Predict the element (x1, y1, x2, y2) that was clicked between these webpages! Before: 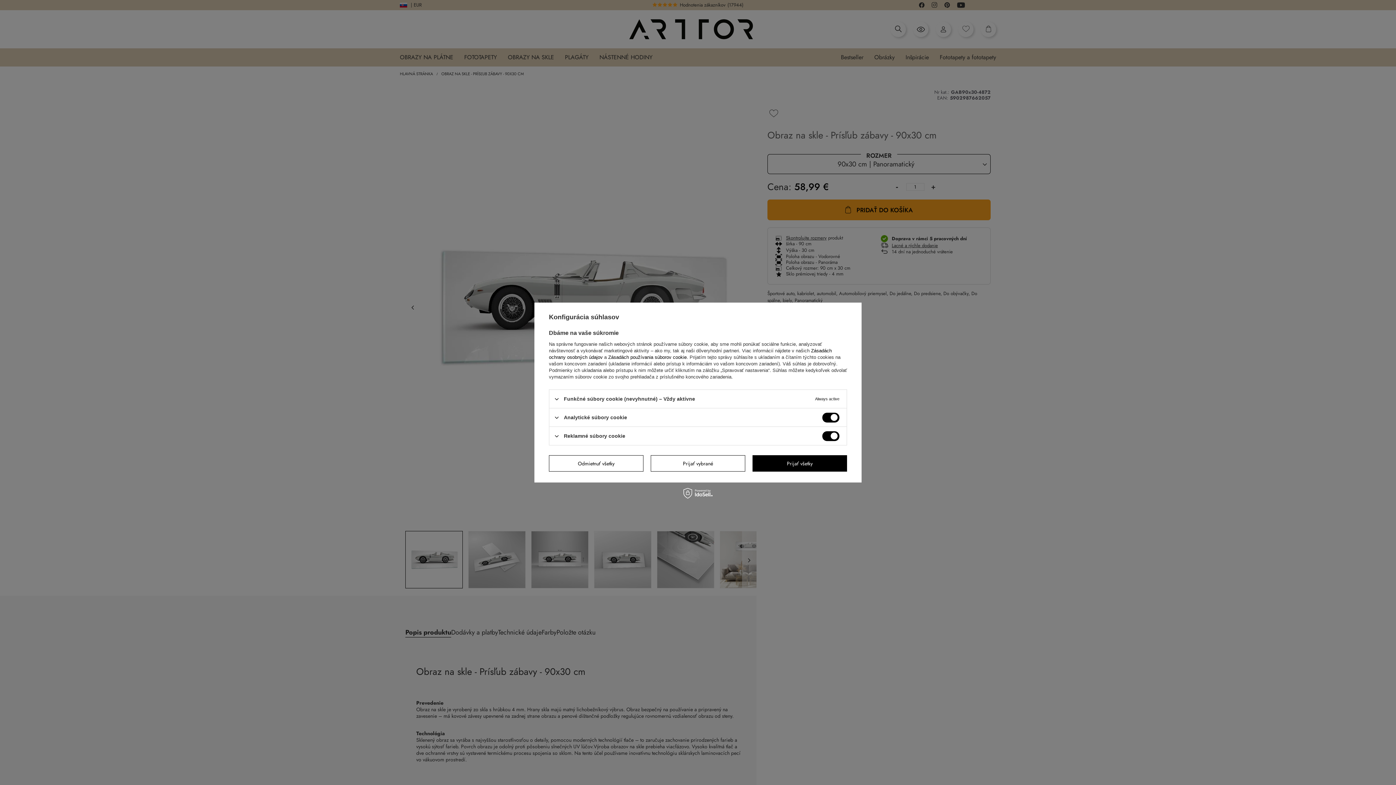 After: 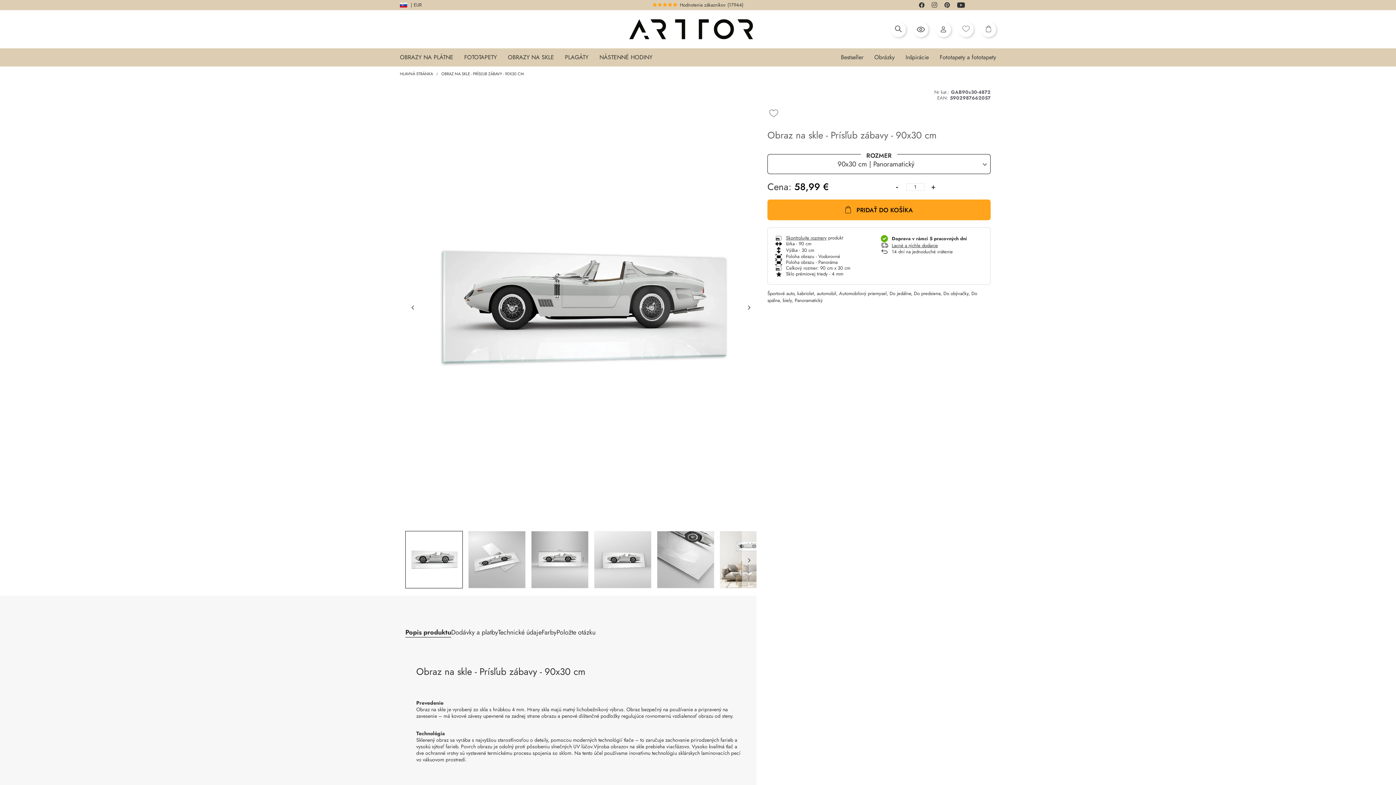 Action: bbox: (752, 455, 847, 471) label: Prijať všetky